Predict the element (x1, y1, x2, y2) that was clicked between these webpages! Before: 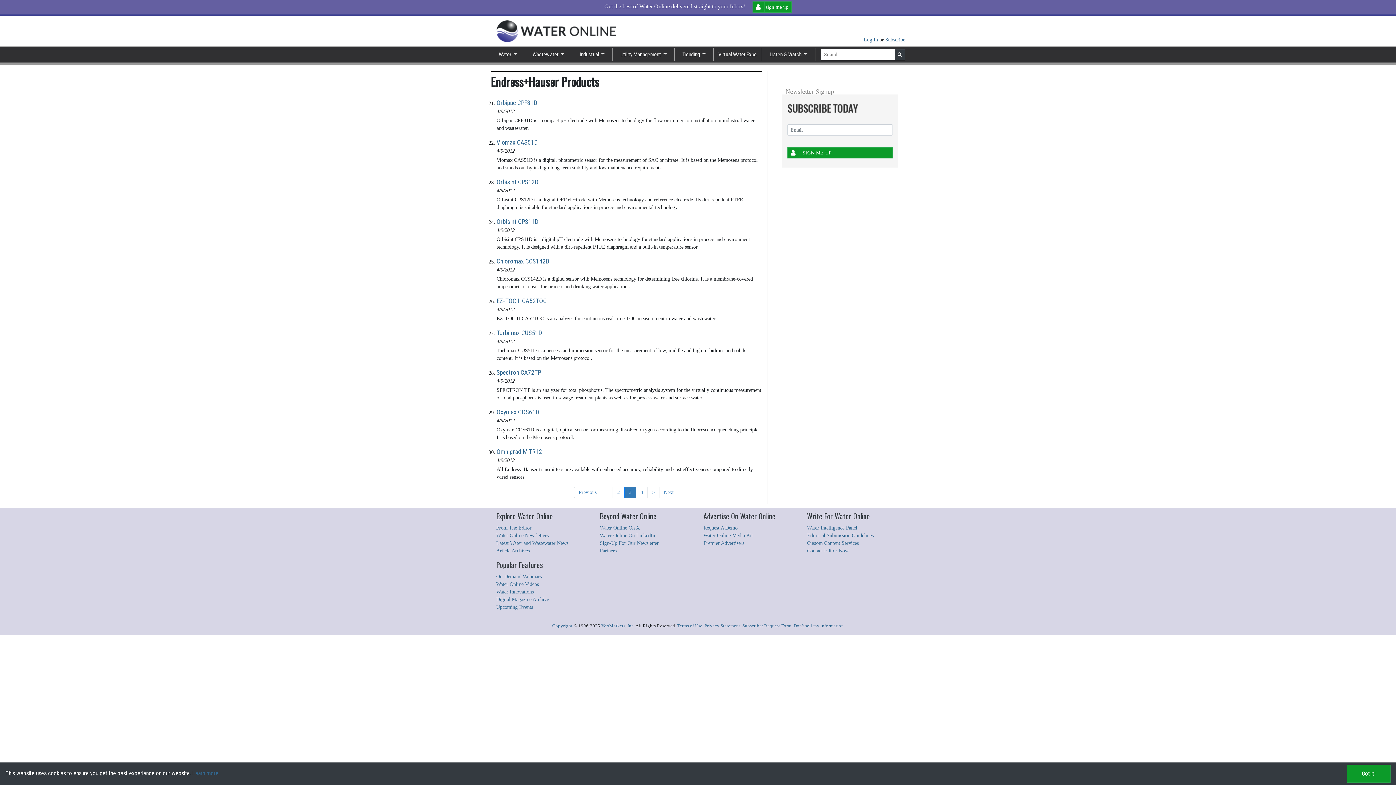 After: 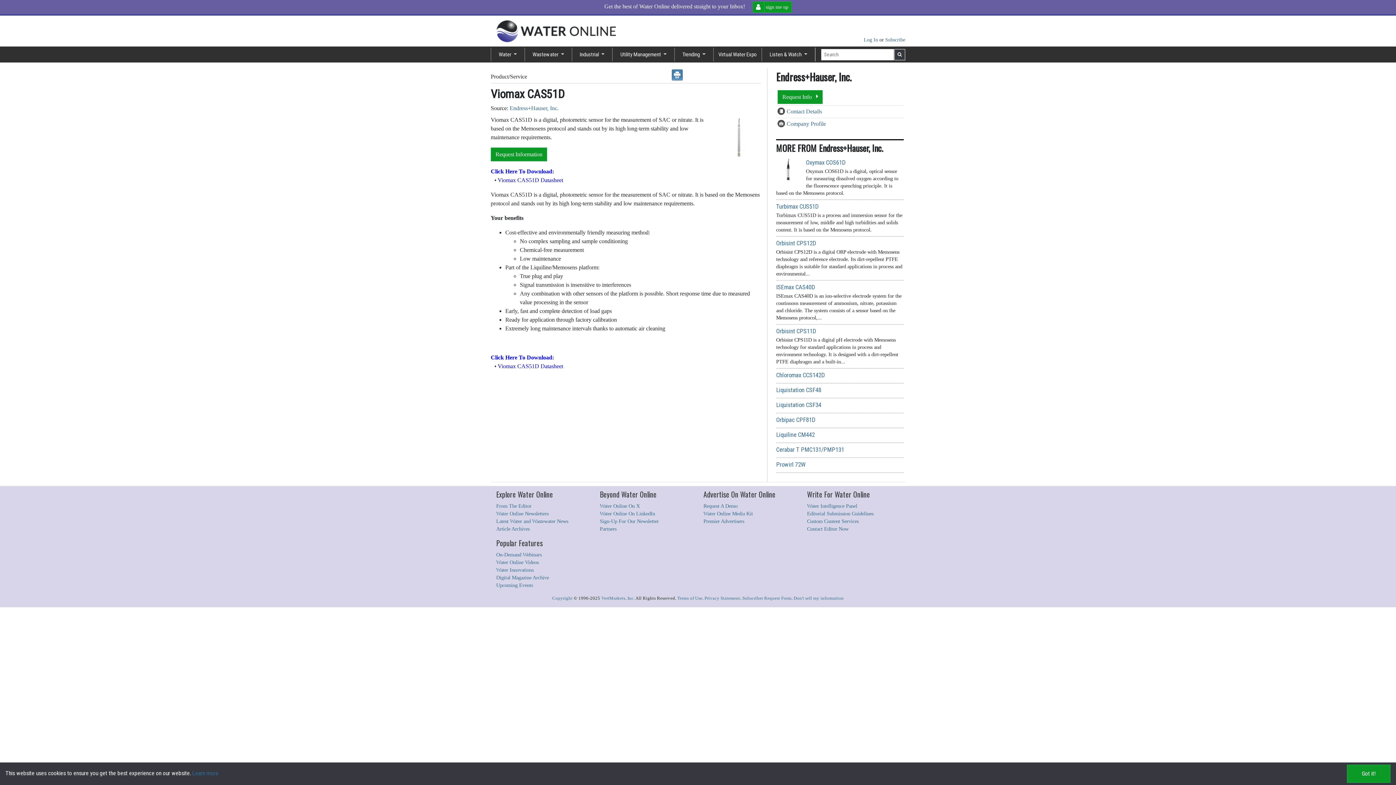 Action: bbox: (496, 137, 761, 147) label: Viomax CAS51D